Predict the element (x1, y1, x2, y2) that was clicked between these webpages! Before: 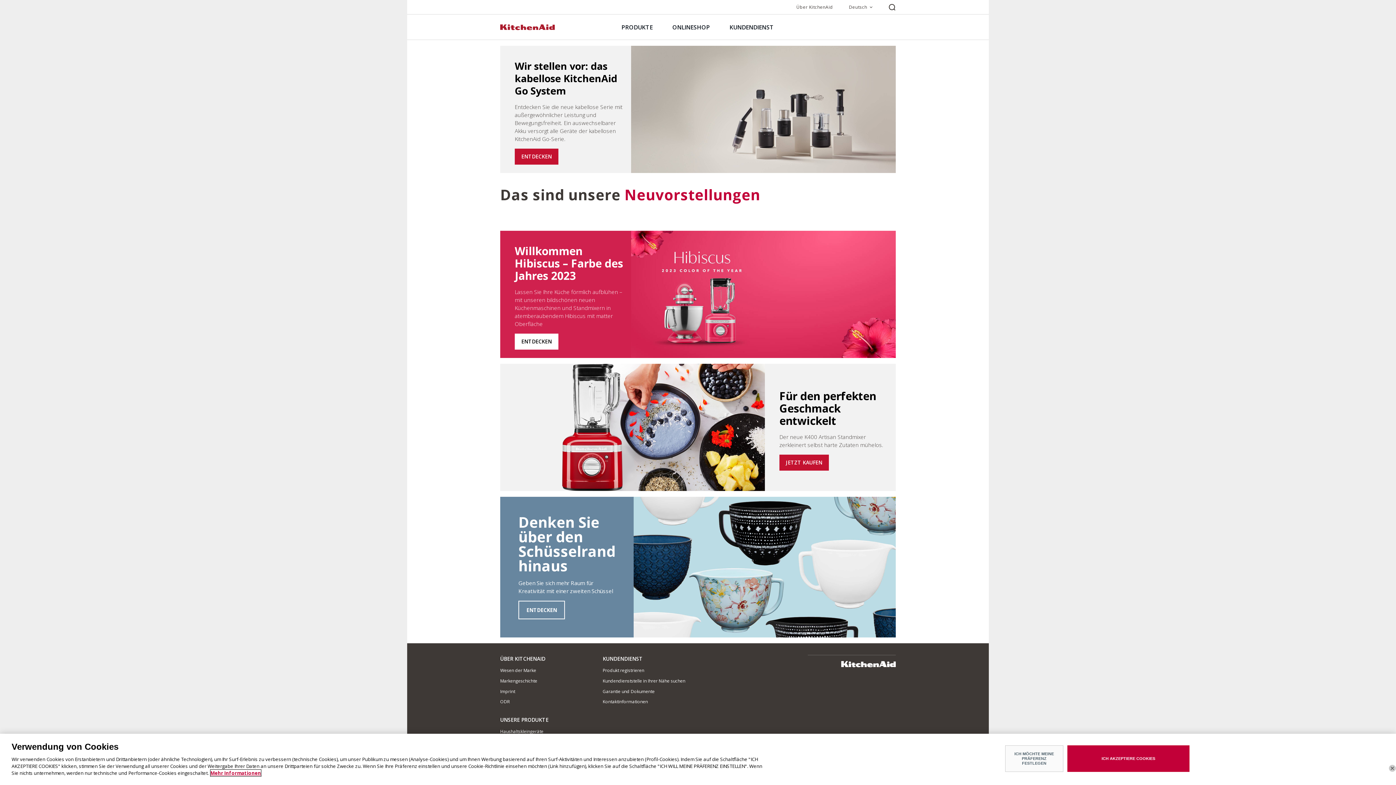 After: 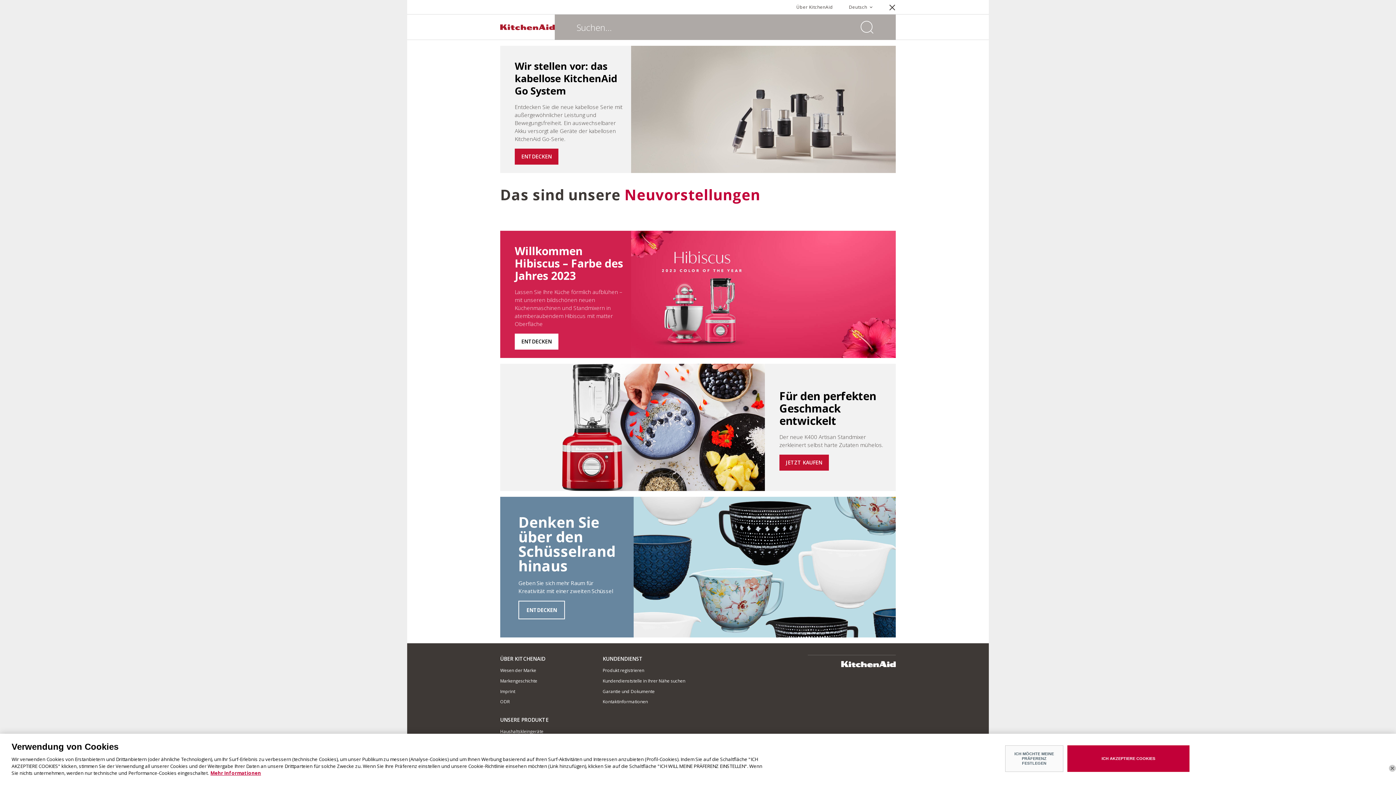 Action: bbox: (888, 0, 896, 14)